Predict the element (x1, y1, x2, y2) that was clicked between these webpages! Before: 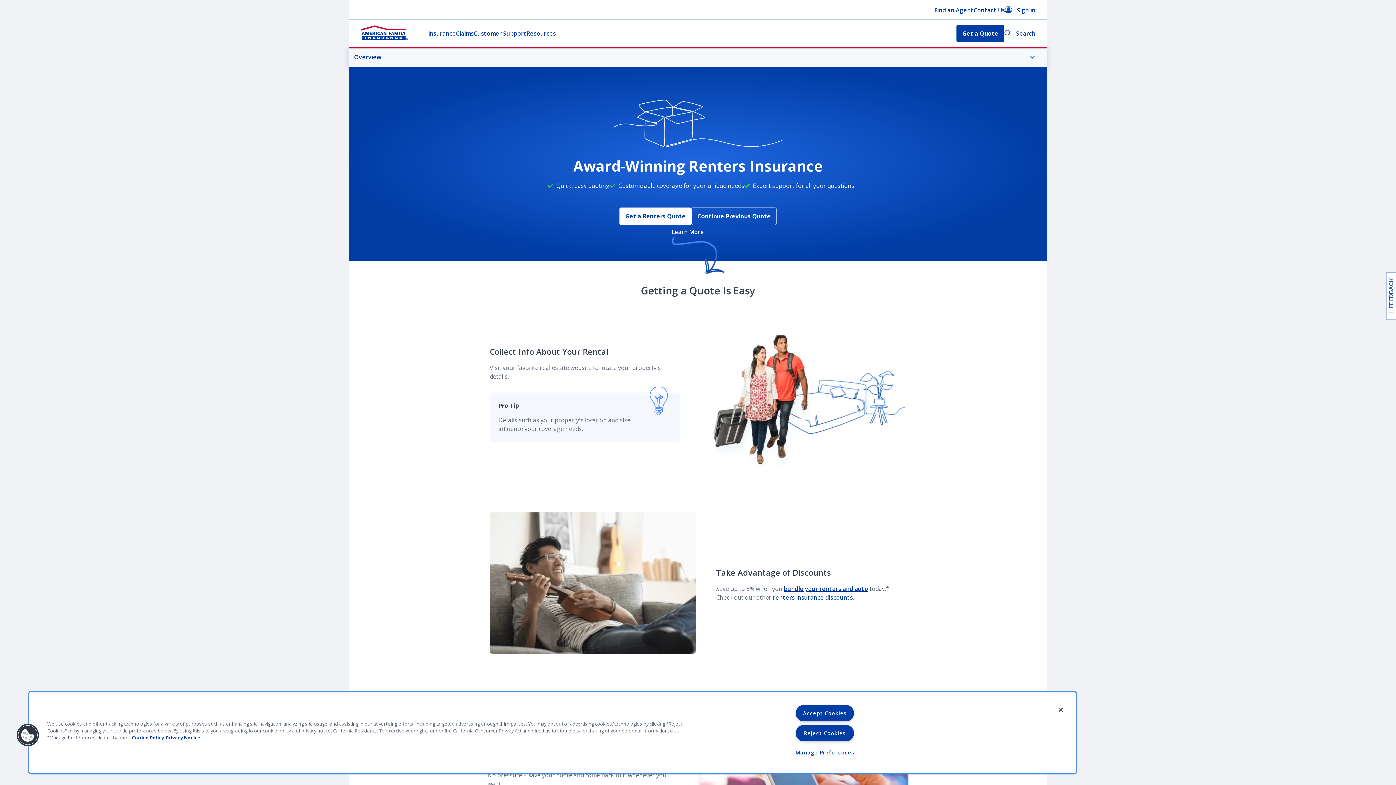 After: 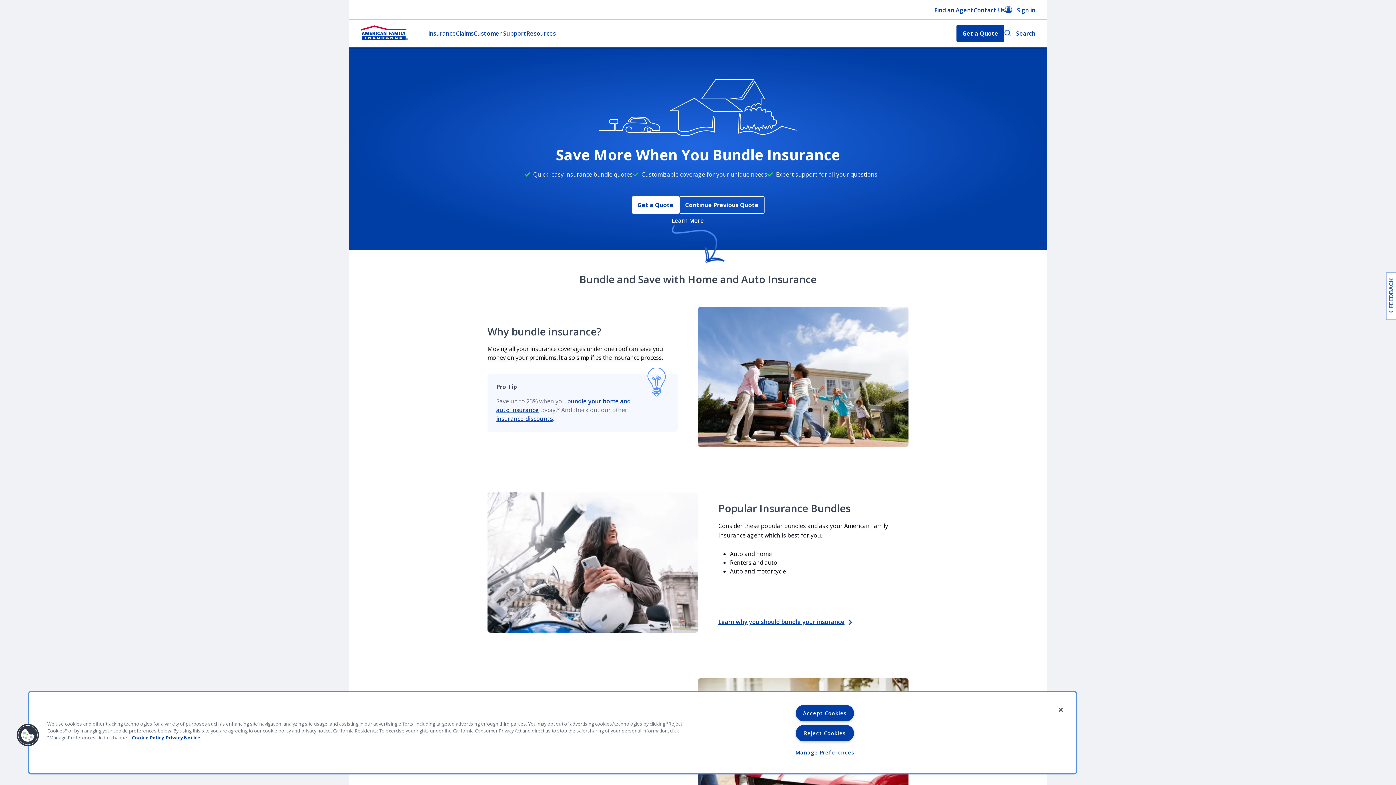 Action: bbox: (784, 585, 868, 593) label: bundle your renters and auto